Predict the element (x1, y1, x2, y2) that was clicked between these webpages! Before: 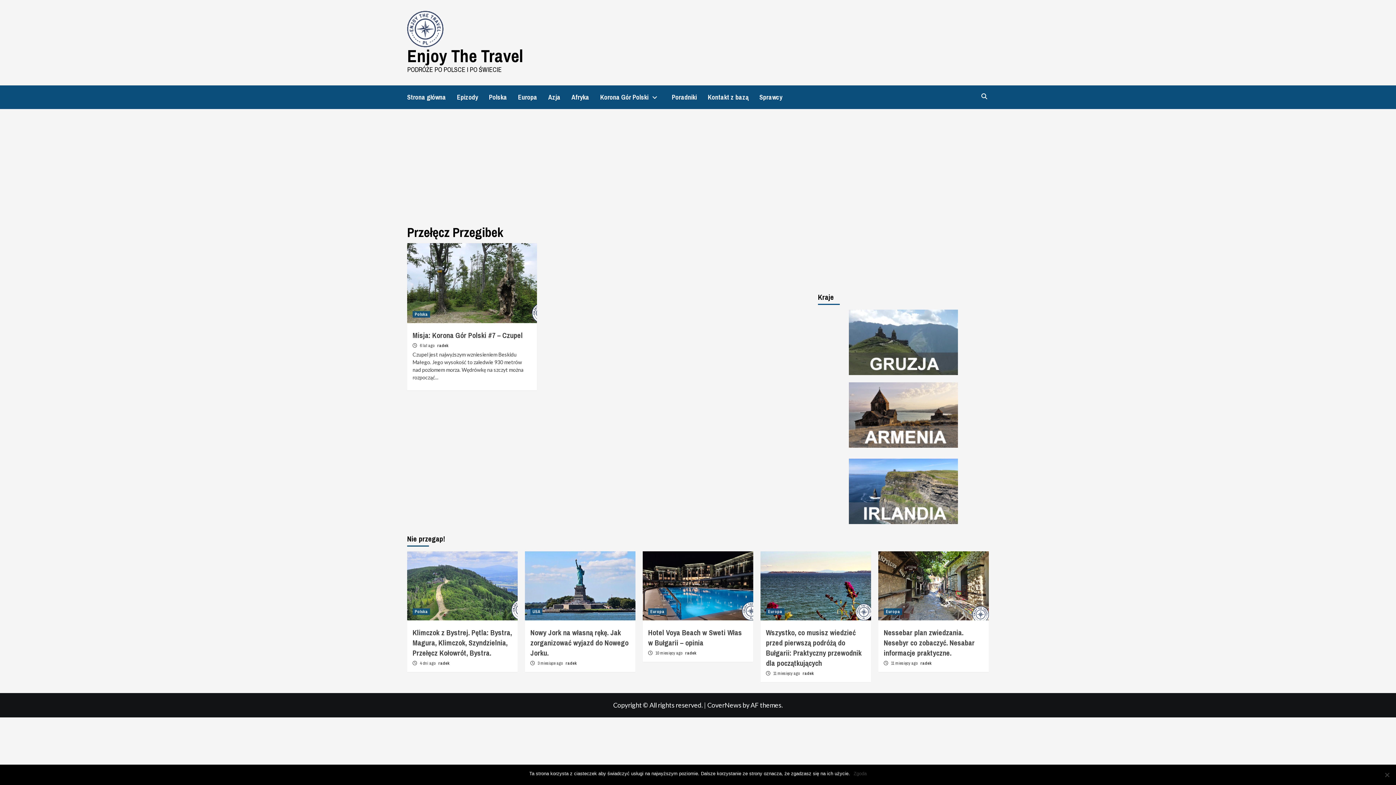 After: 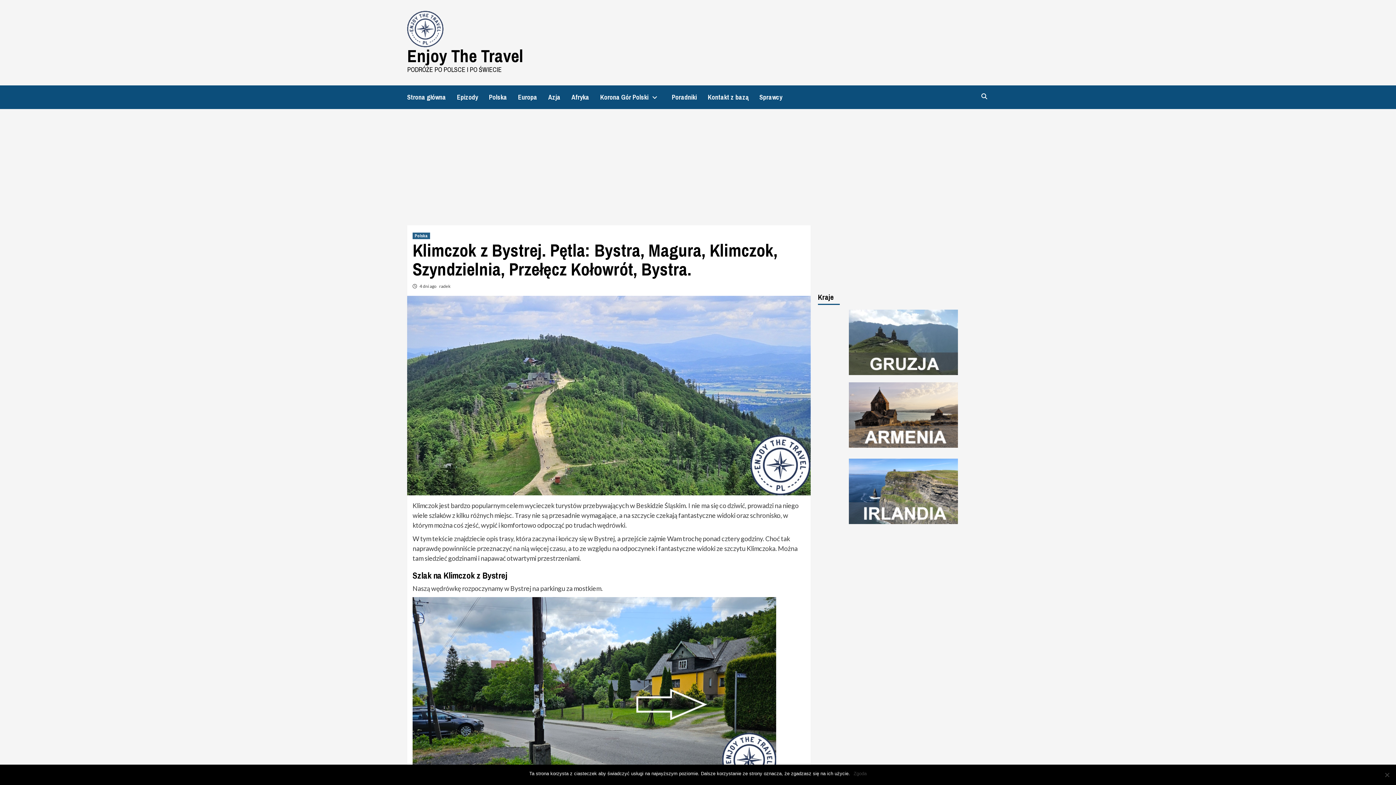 Action: bbox: (407, 551, 517, 620)